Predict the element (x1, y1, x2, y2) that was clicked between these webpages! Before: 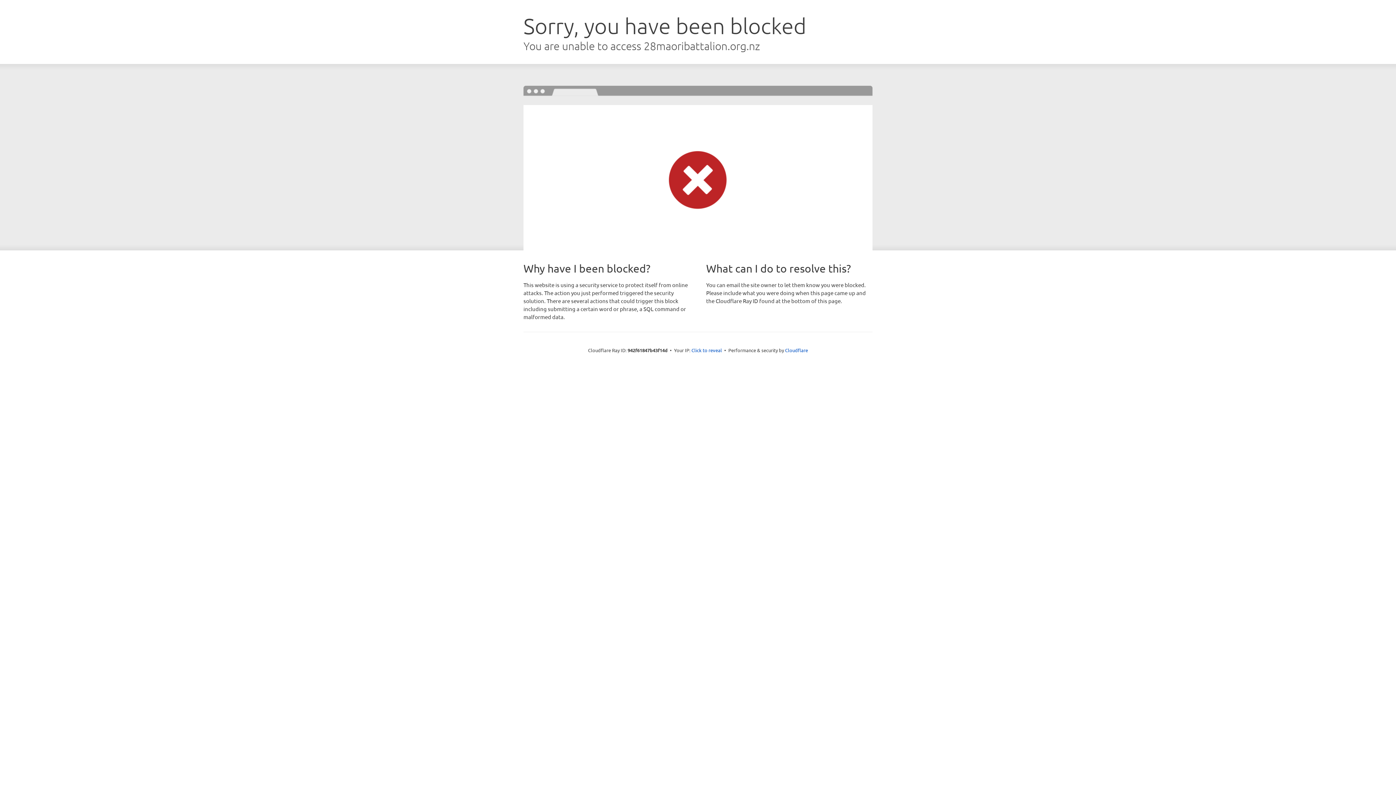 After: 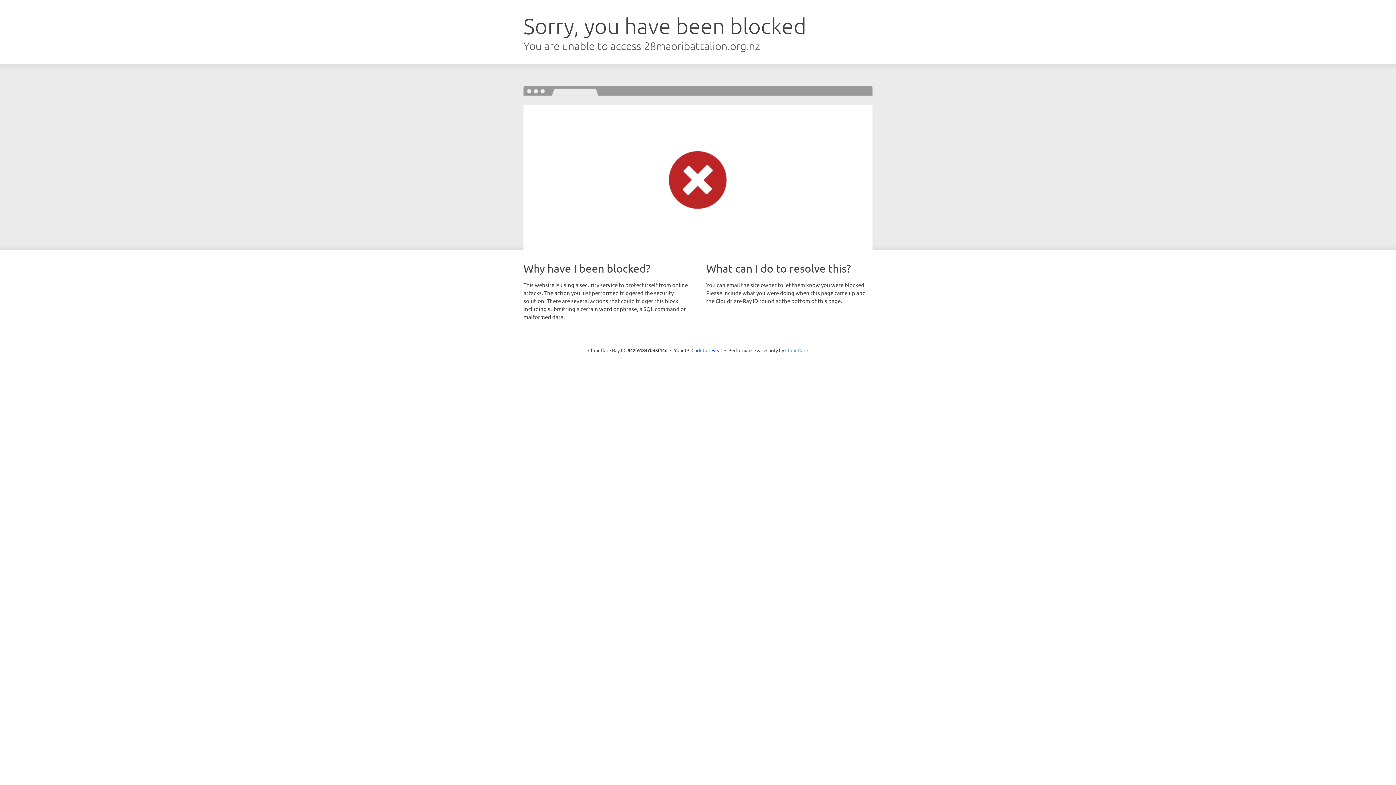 Action: label: Cloudflare bbox: (785, 347, 808, 353)